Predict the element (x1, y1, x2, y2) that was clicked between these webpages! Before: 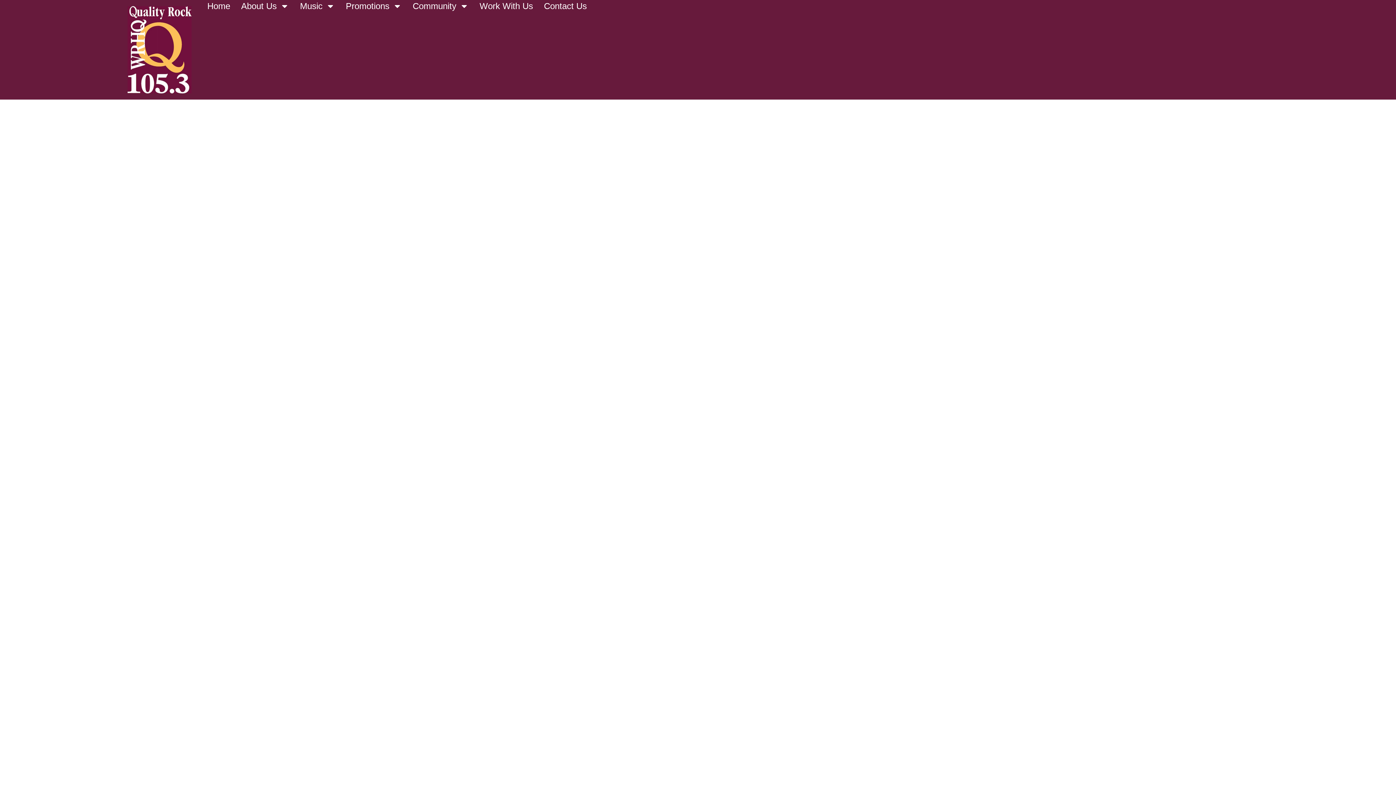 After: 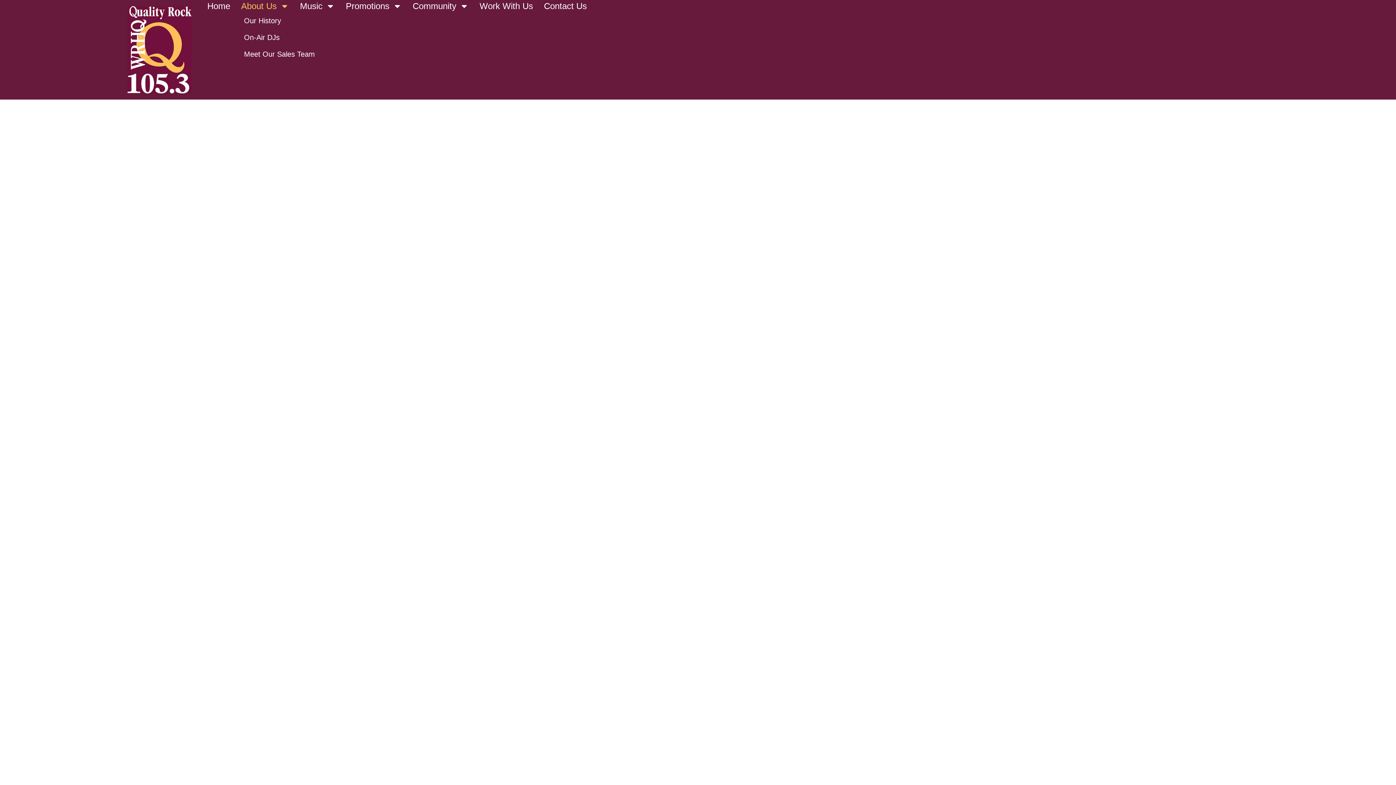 Action: label: About Us bbox: (241, 0, 289, 12)